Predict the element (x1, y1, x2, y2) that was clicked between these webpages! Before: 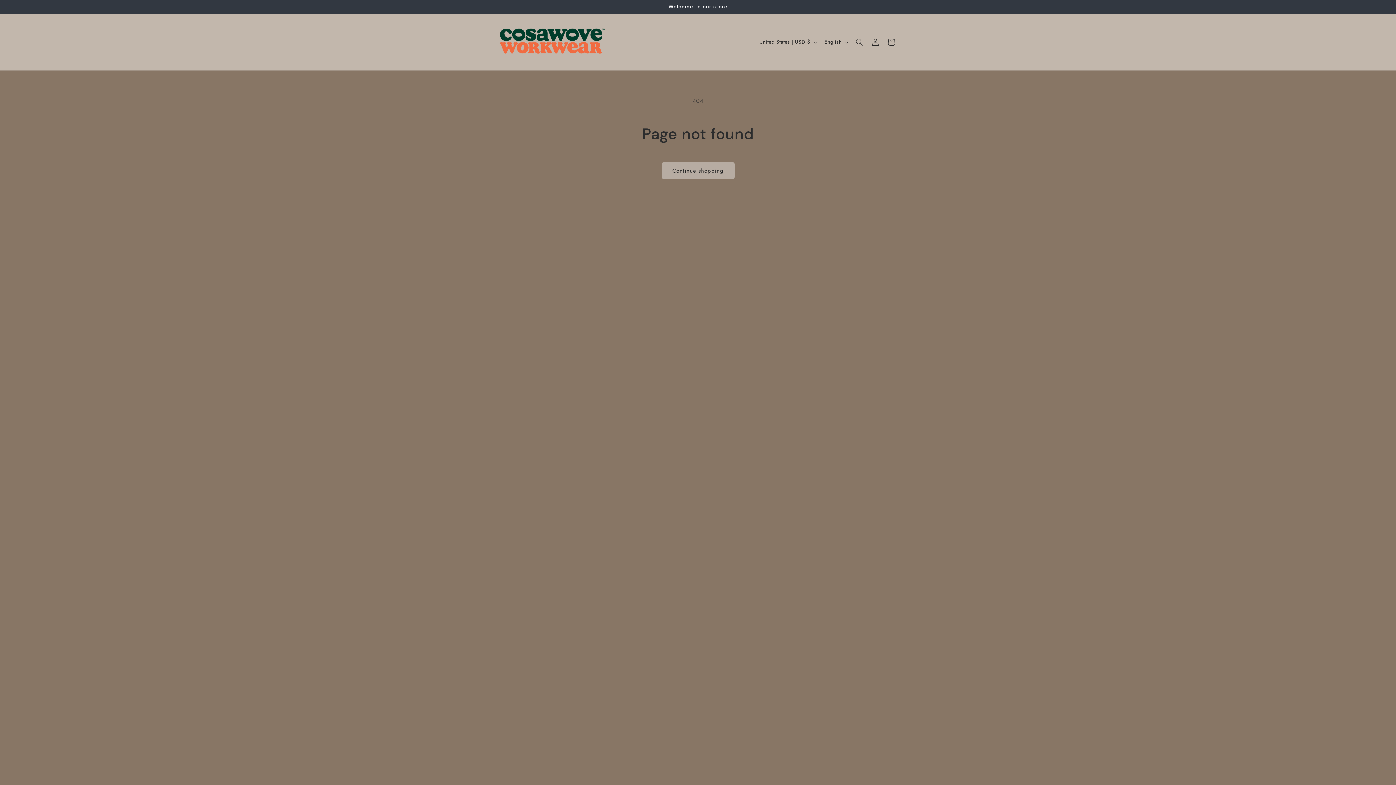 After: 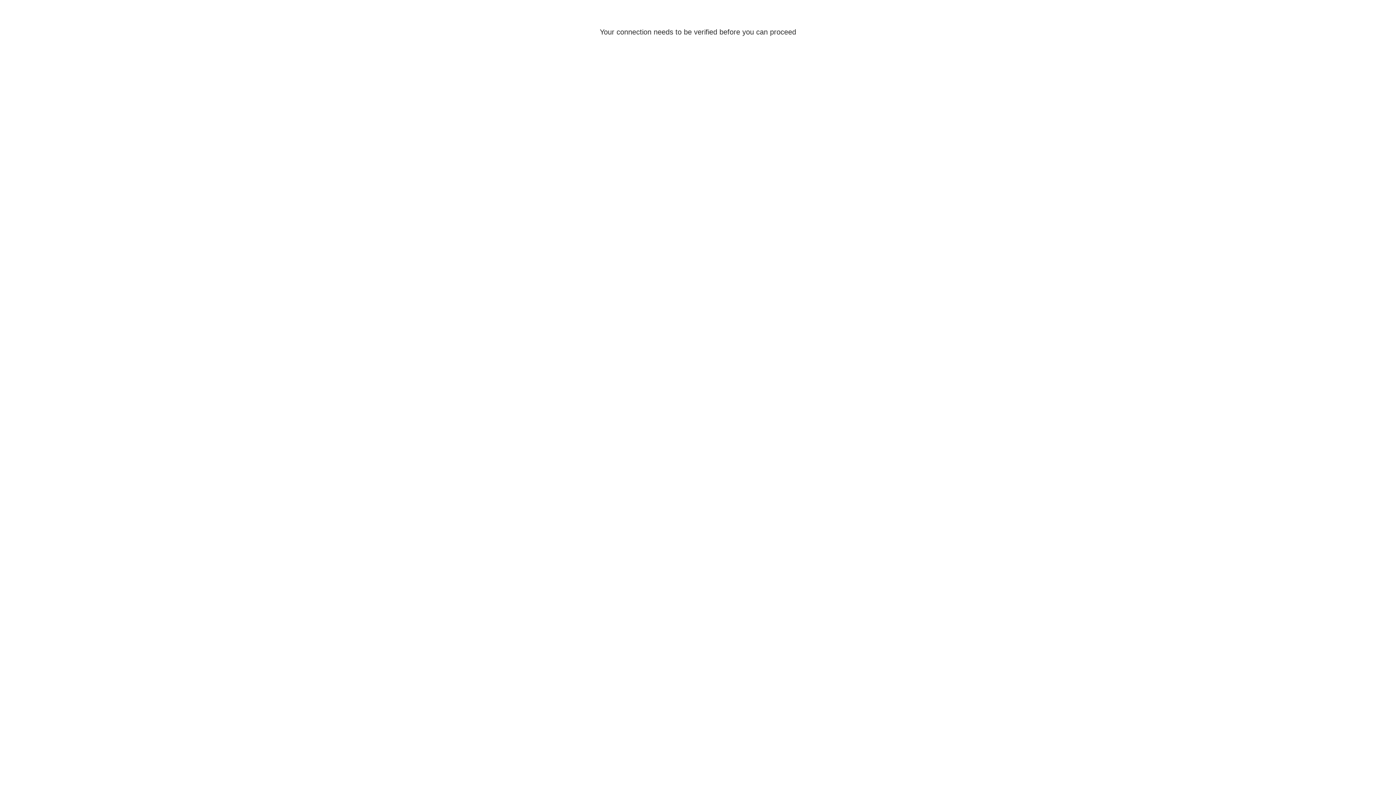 Action: bbox: (867, 34, 883, 50) label: Log in